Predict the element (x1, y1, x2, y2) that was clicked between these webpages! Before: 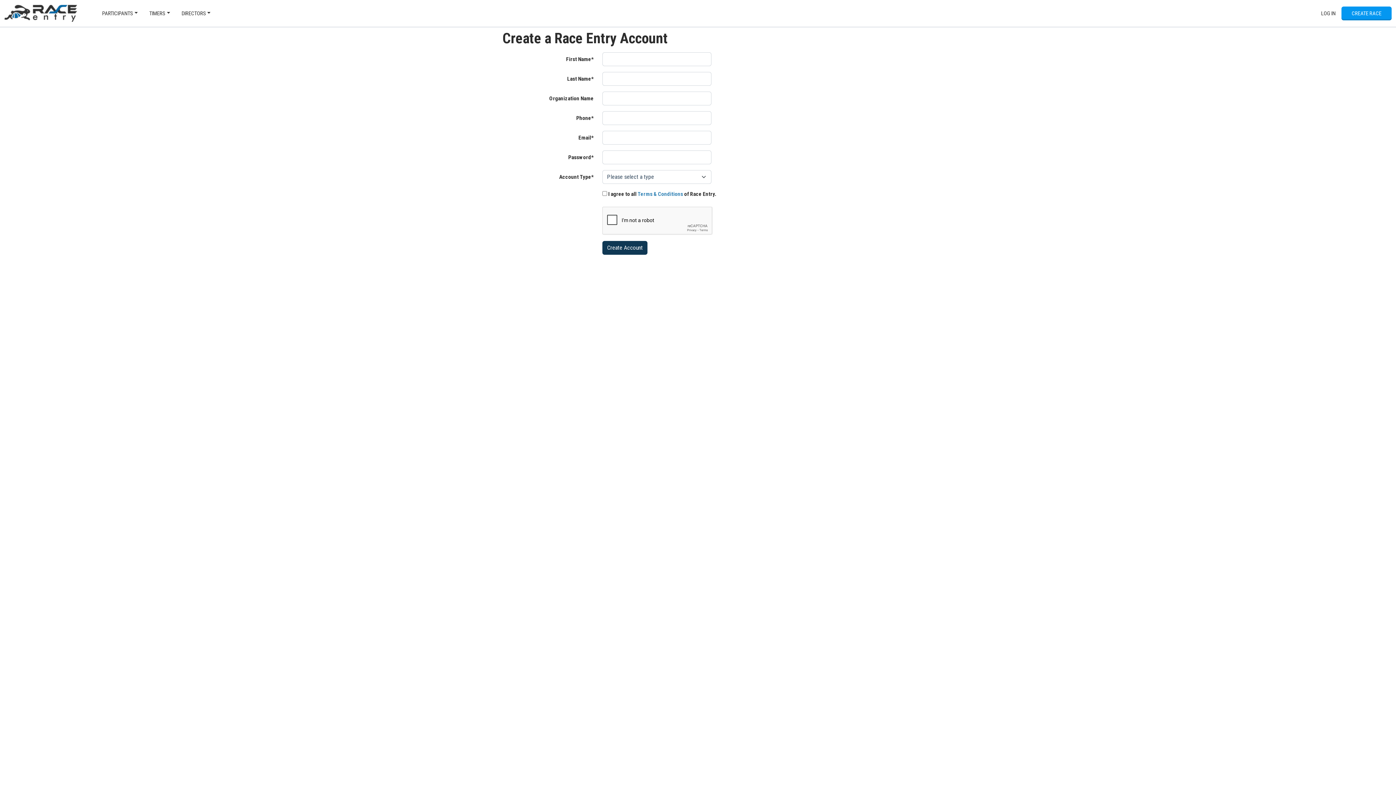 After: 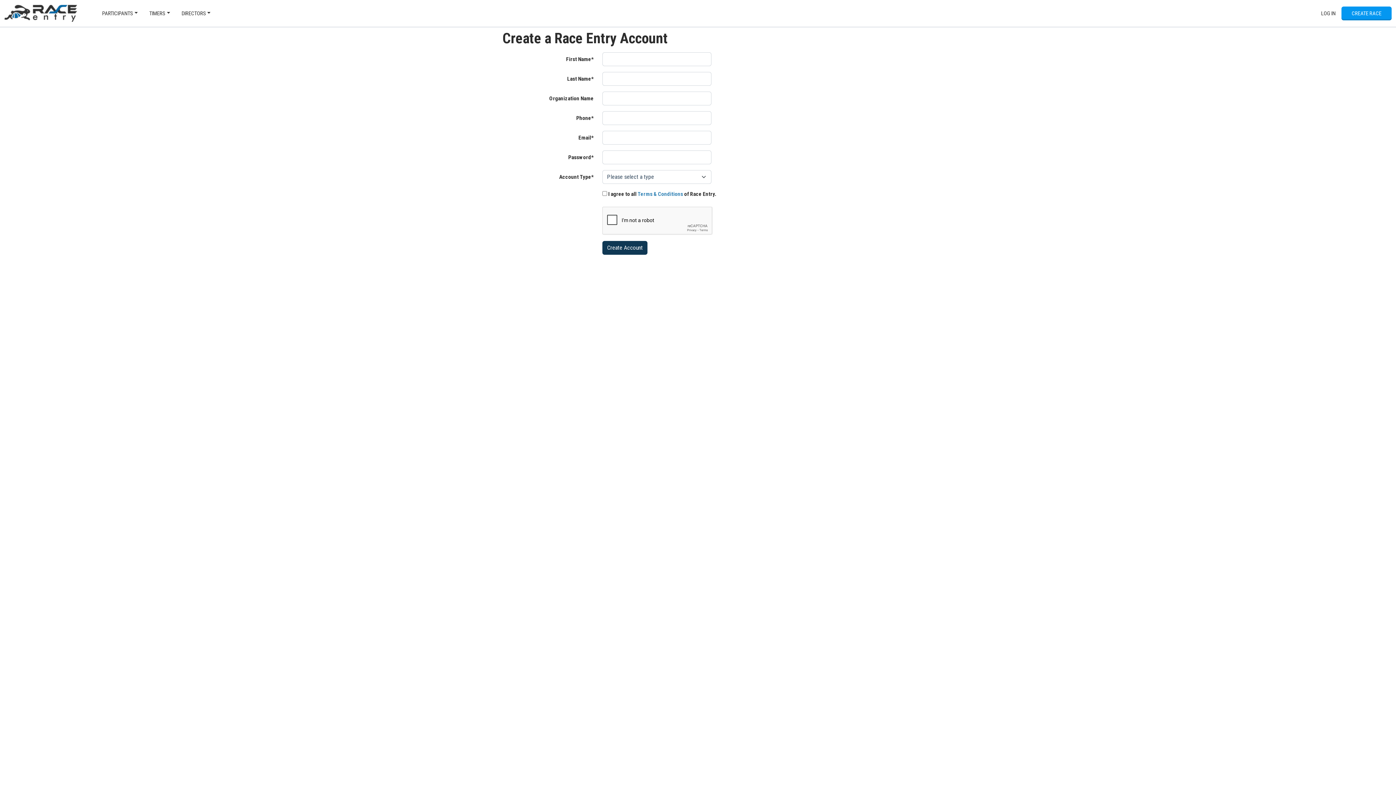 Action: label: CREATE RACE bbox: (1341, 6, 1392, 20)